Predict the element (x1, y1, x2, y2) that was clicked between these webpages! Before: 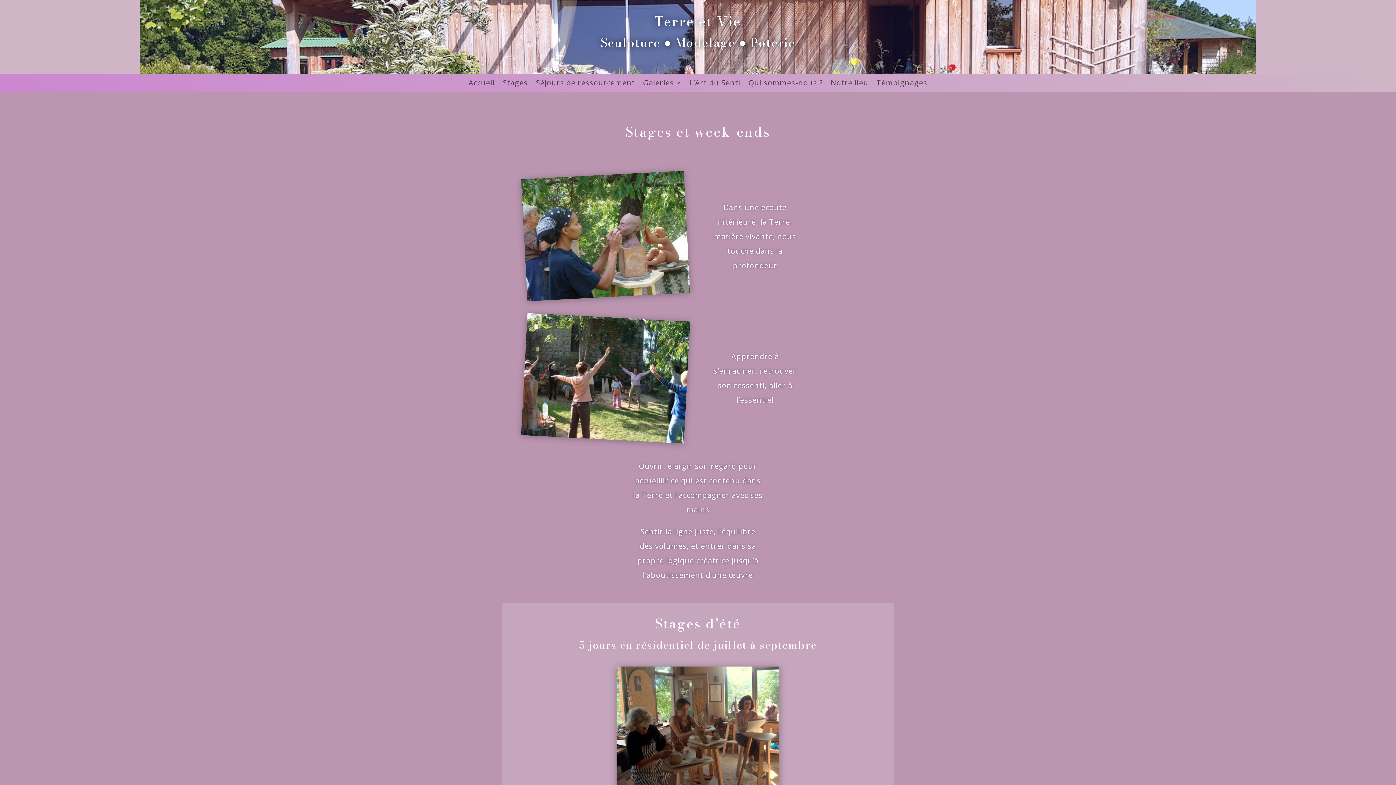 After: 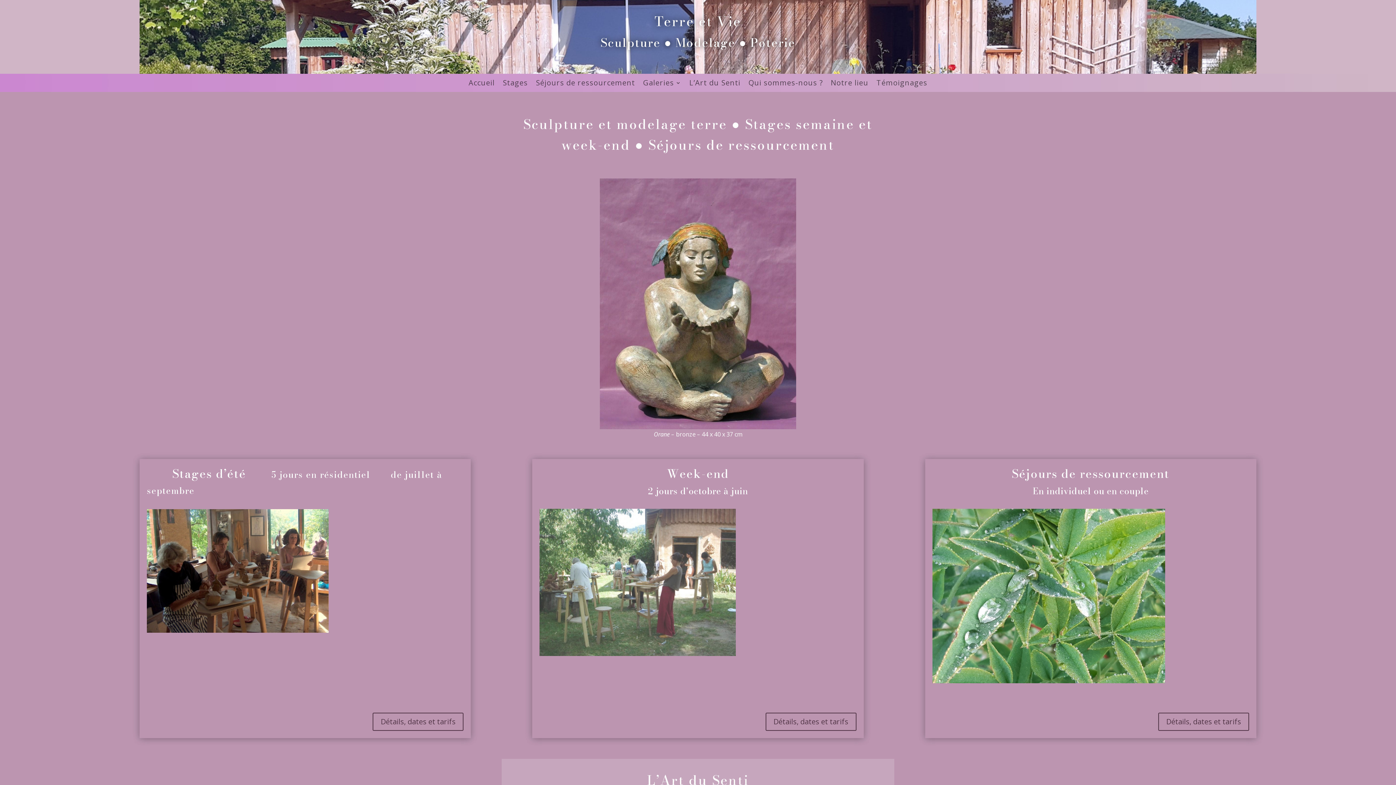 Action: label: Accueil bbox: (468, 80, 494, 88)